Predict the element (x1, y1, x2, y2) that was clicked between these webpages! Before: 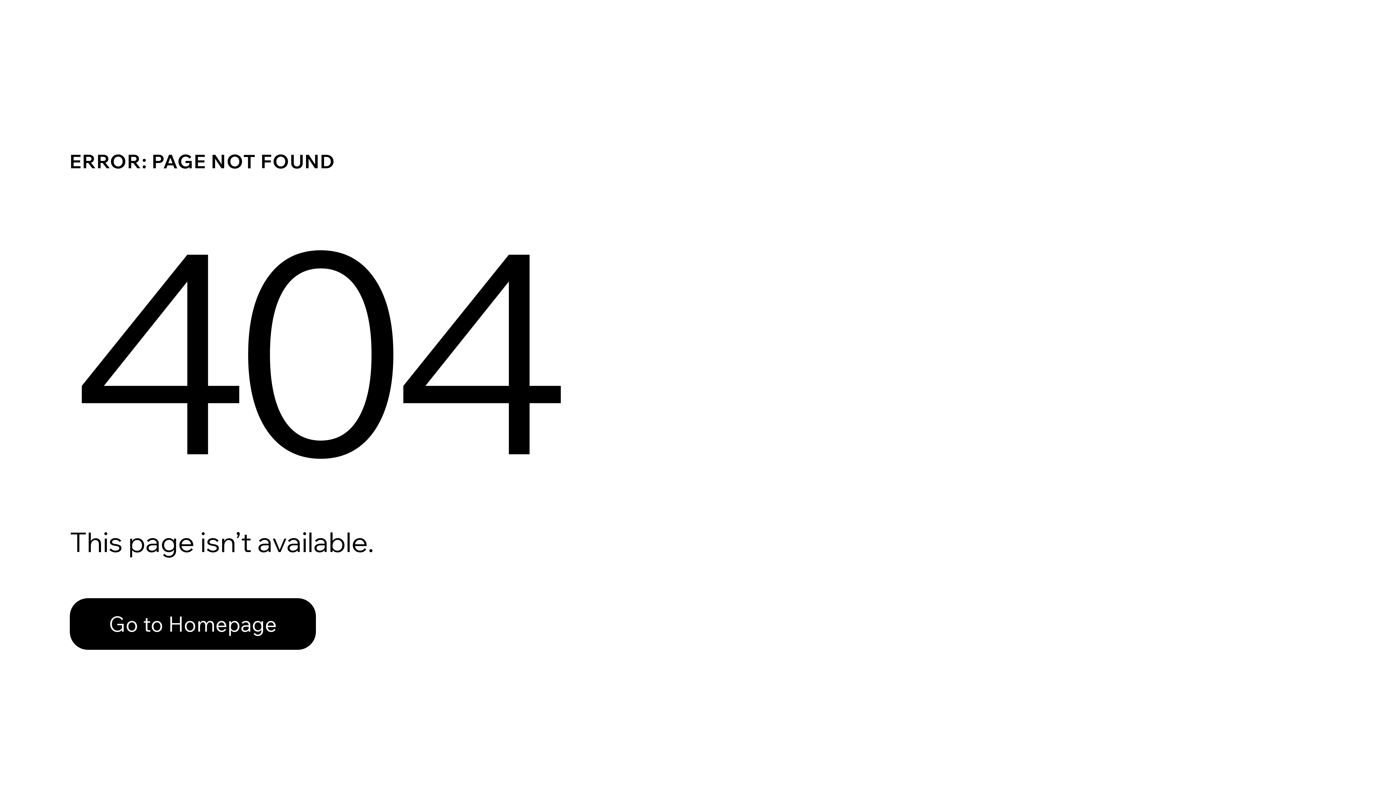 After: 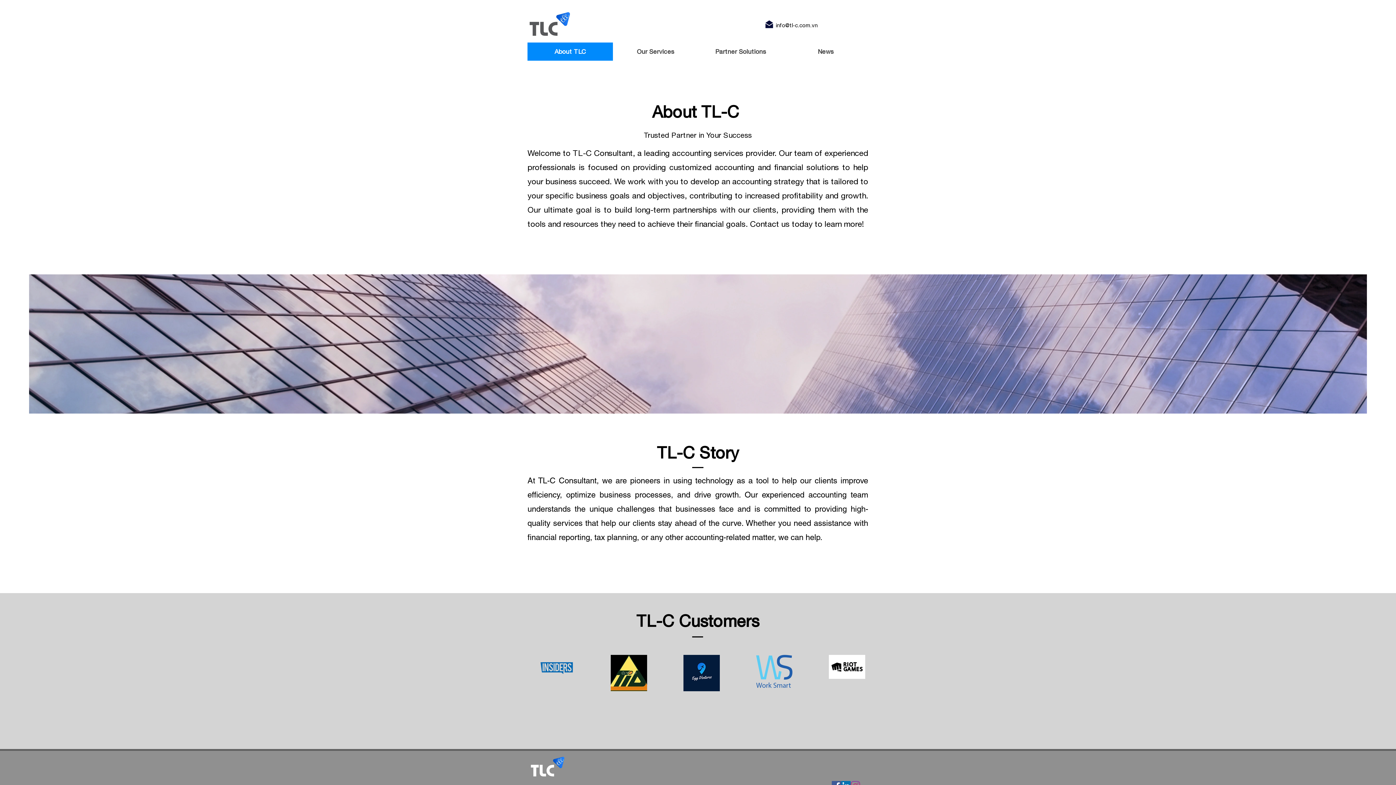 Action: label: Go to Homepage bbox: (69, 598, 316, 650)